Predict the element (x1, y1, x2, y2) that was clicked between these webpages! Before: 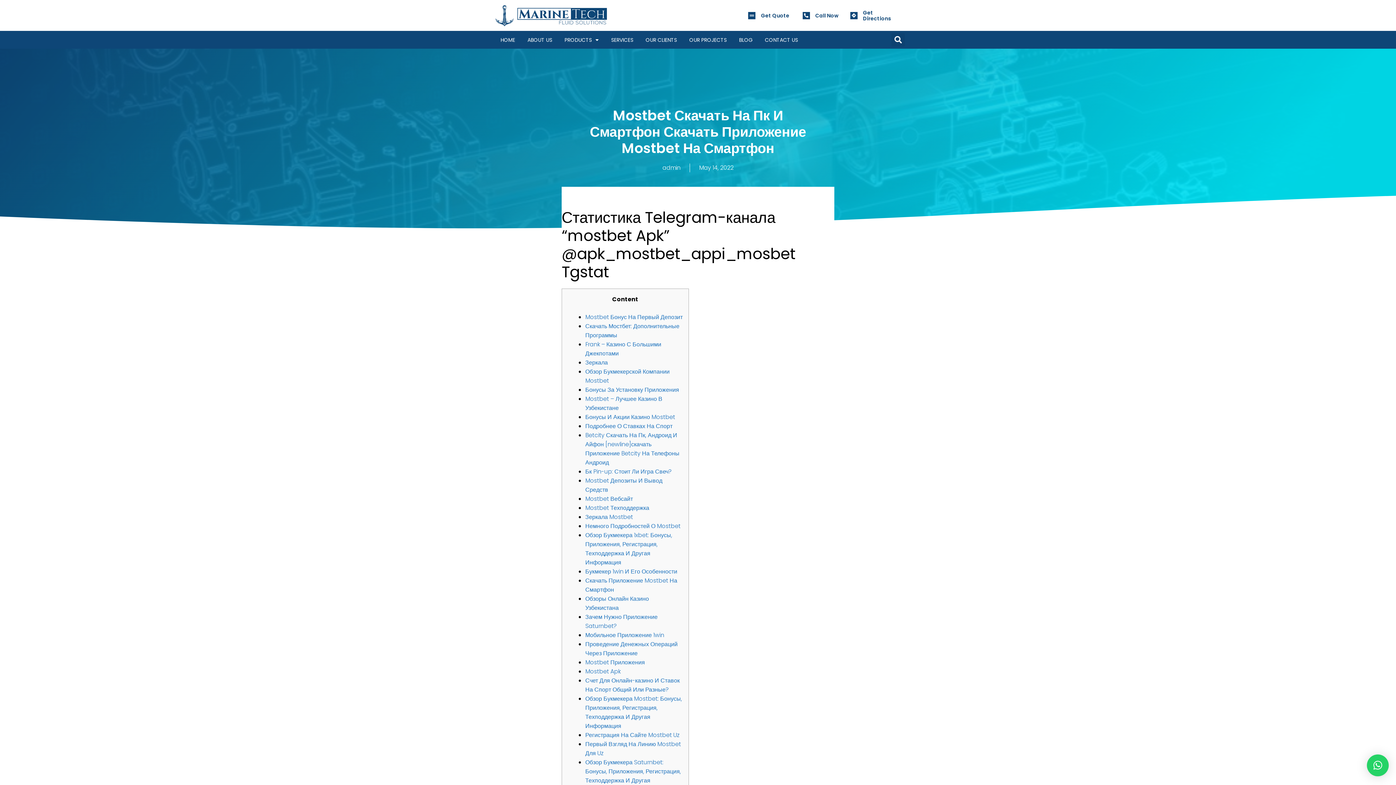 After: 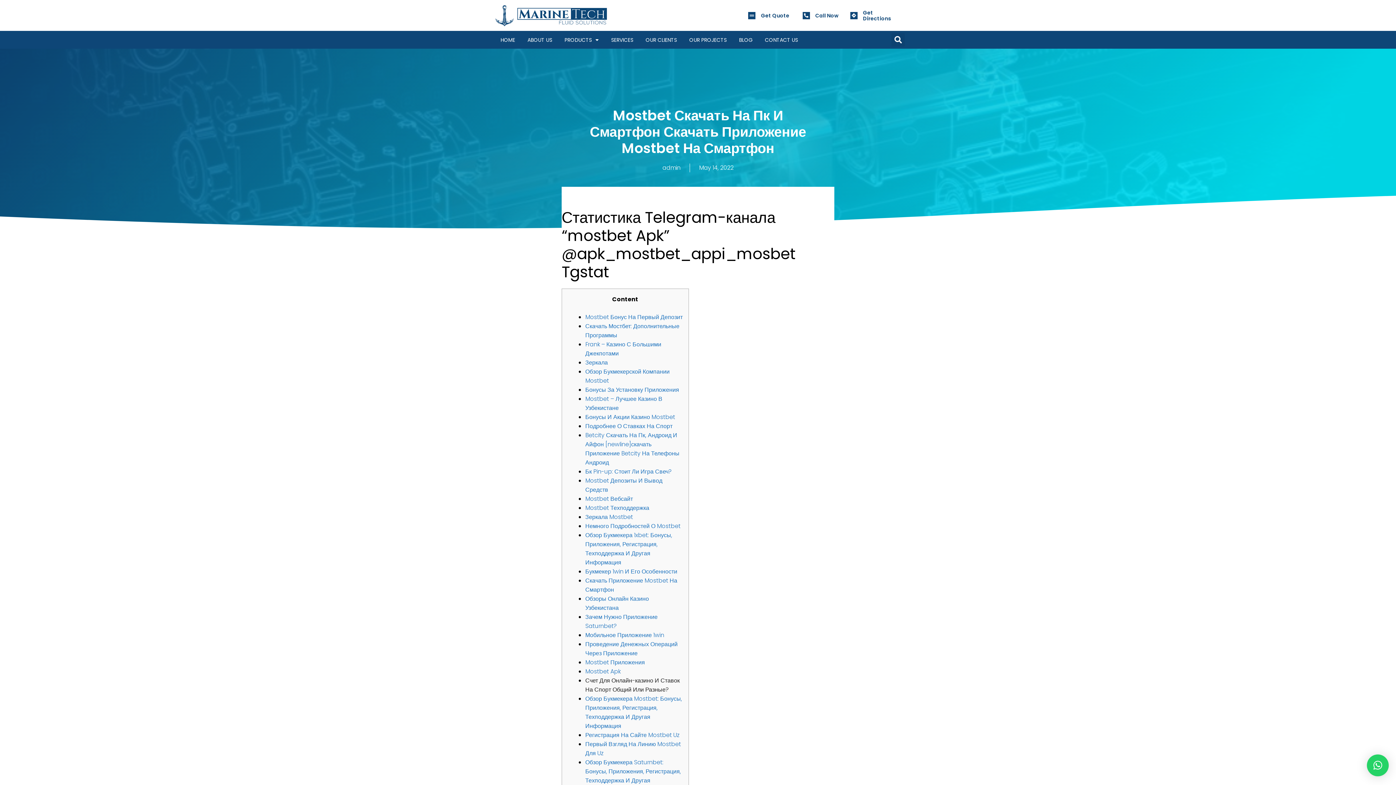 Action: bbox: (585, 676, 680, 694) label: Счет Для Онлайн-казино И Ставок На Спорт Общий Или Разные?